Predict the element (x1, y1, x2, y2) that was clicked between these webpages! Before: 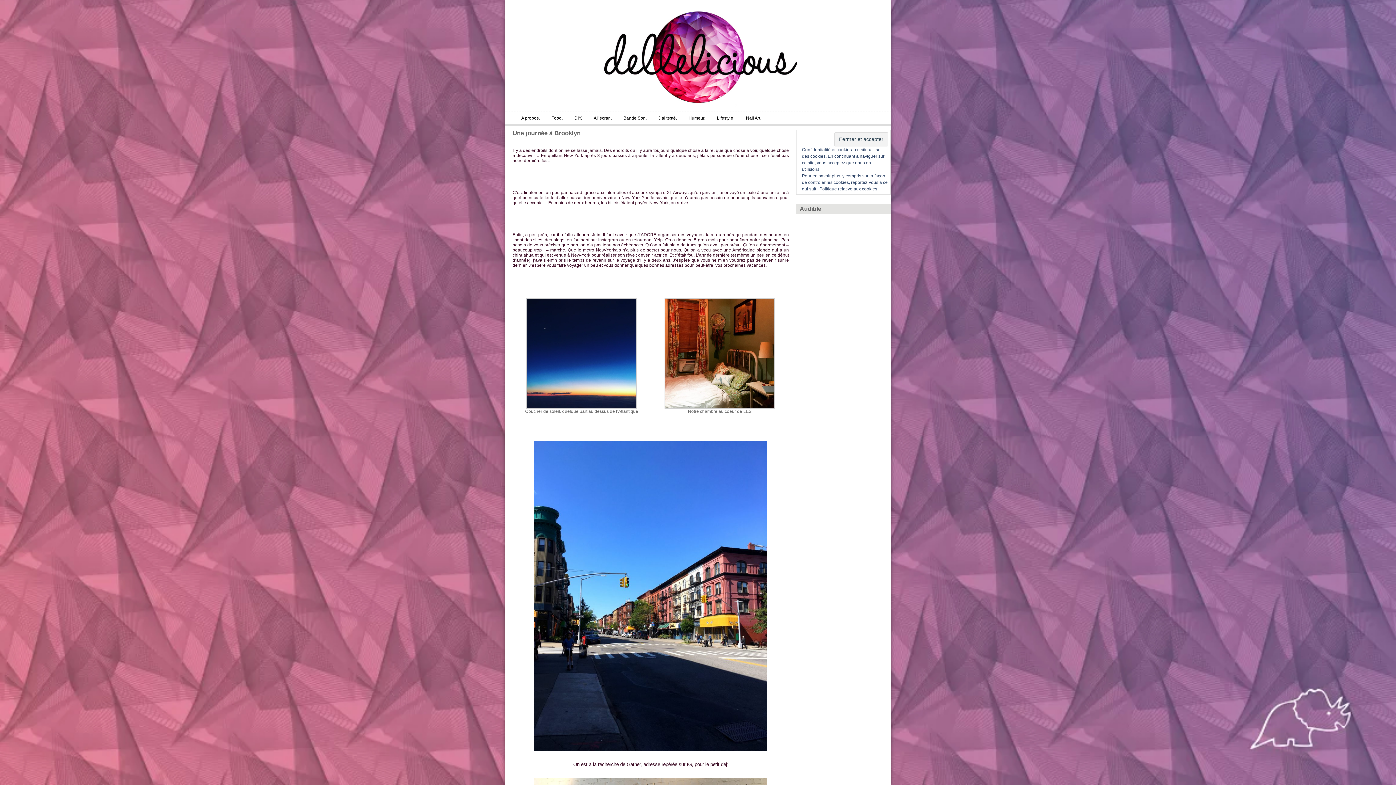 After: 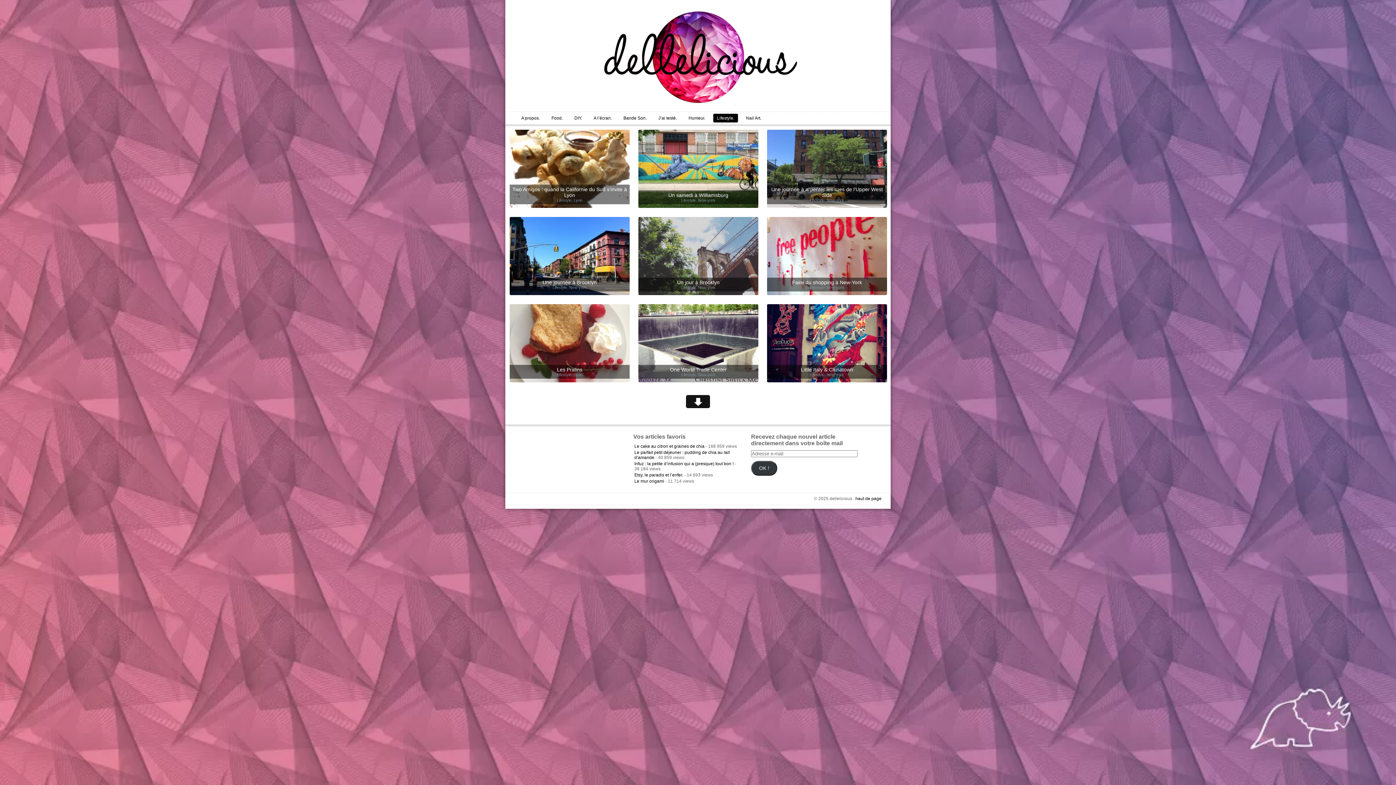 Action: label: Lifestyle. bbox: (713, 113, 738, 122)